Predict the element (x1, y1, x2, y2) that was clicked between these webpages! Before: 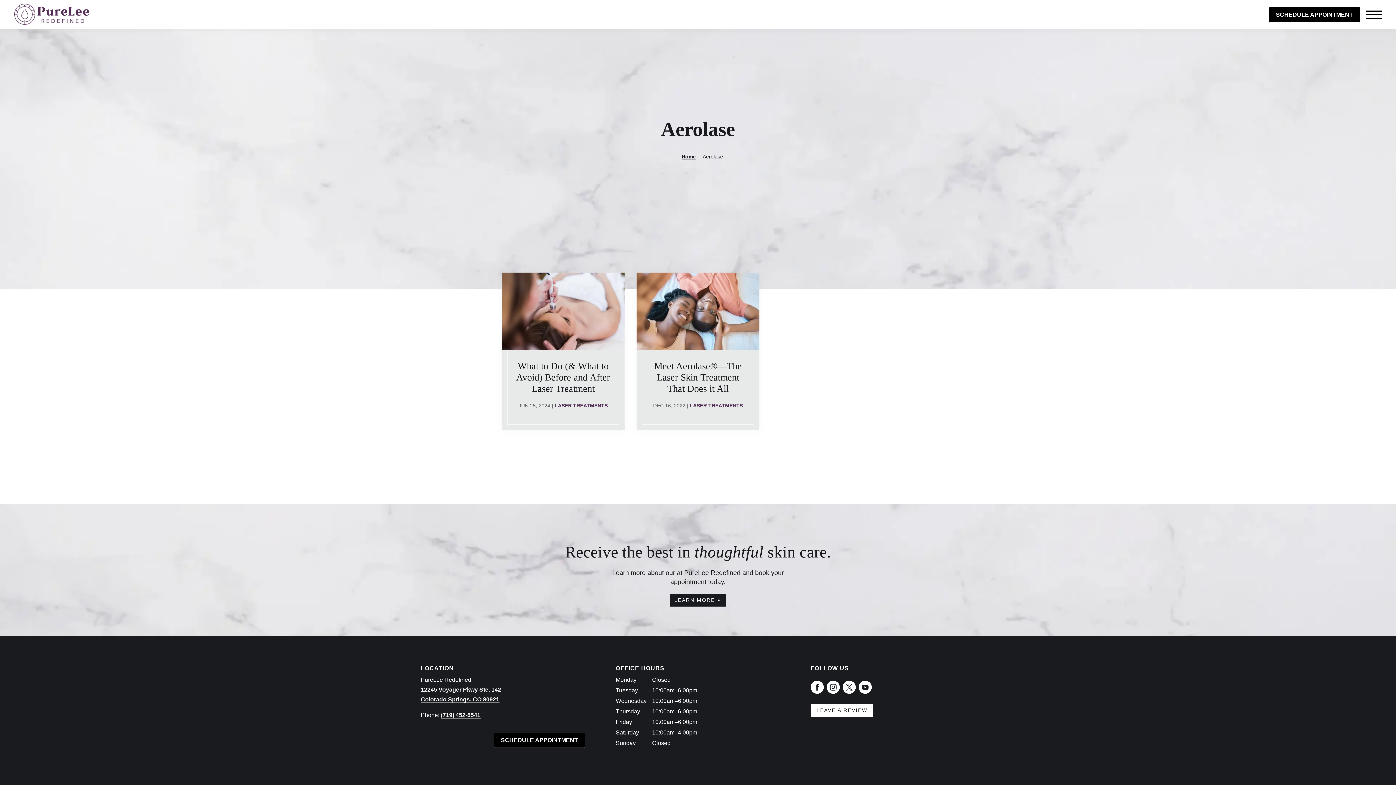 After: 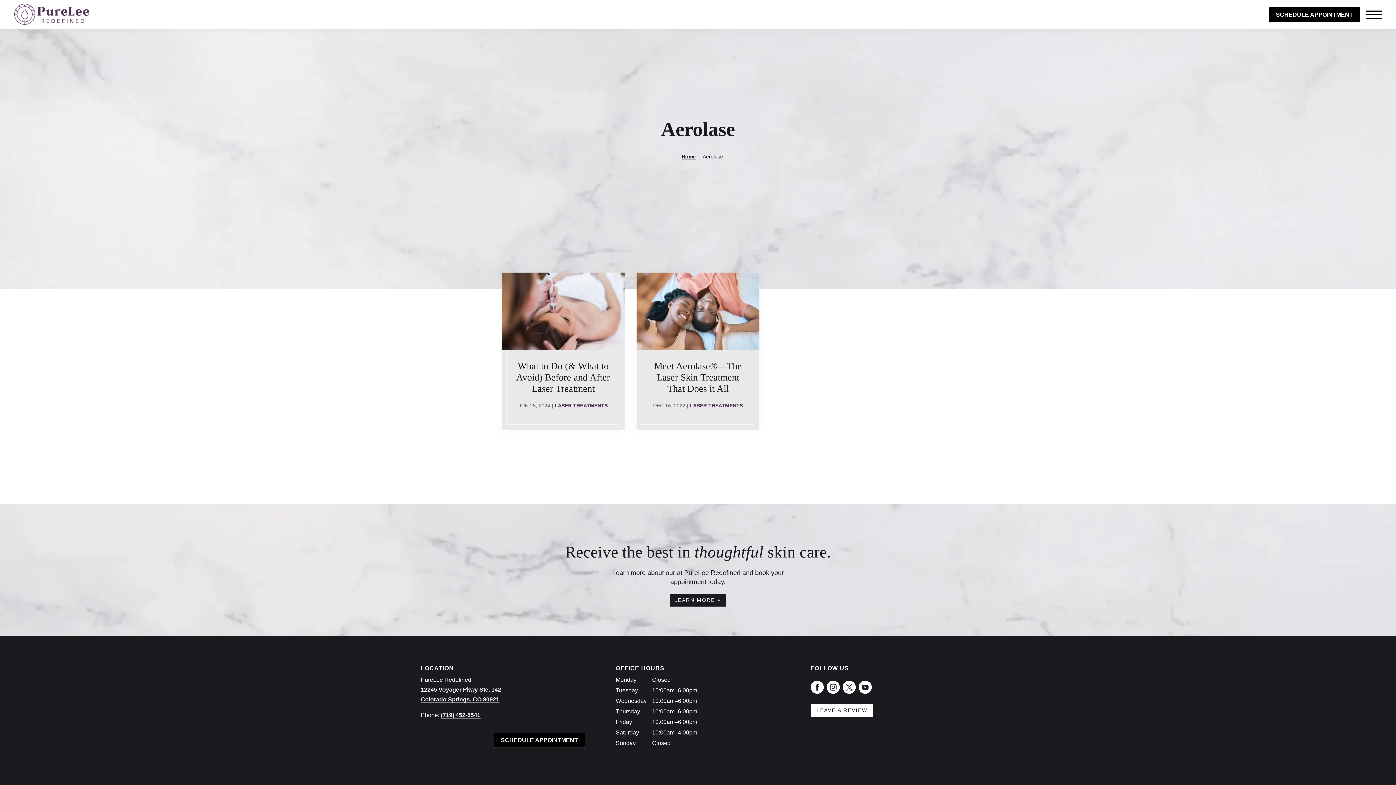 Action: bbox: (826, 681, 840, 694)